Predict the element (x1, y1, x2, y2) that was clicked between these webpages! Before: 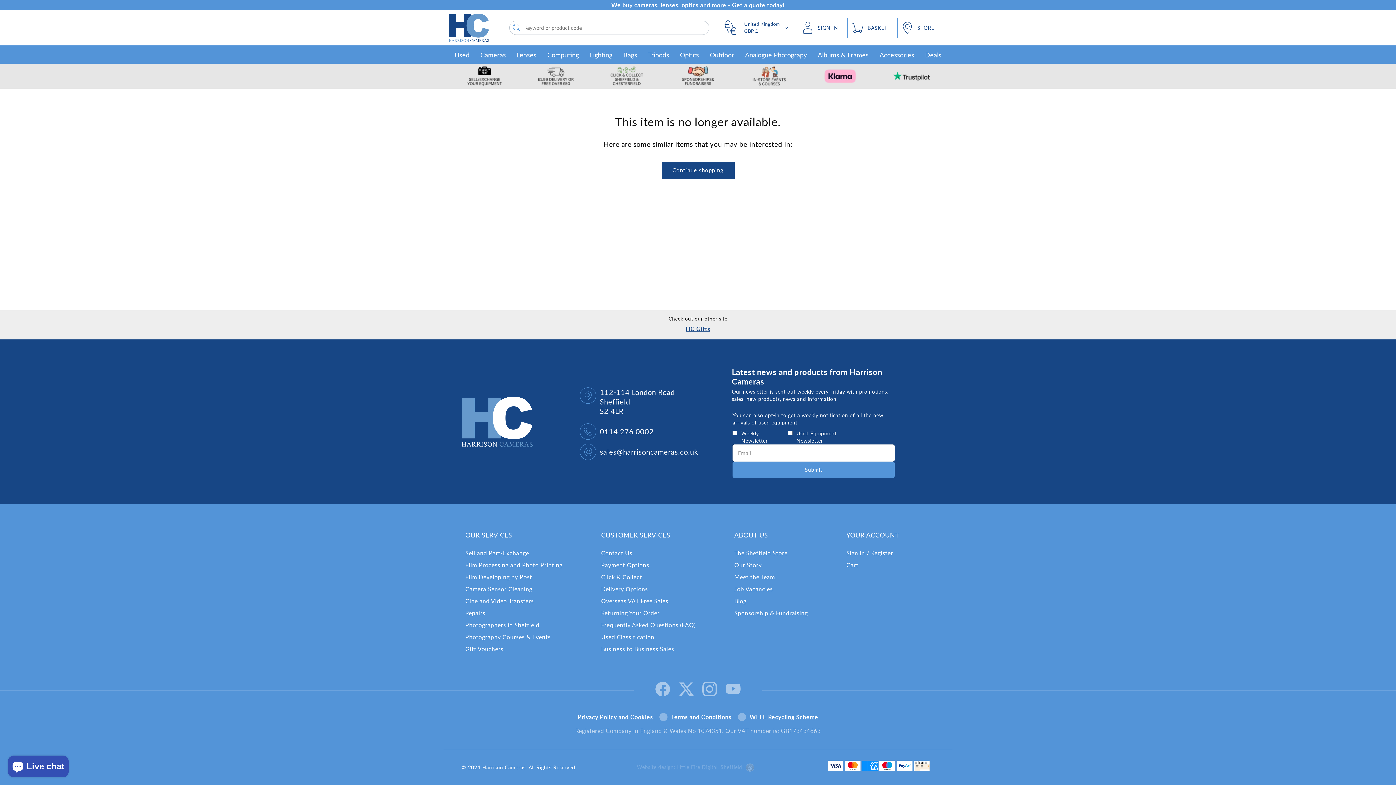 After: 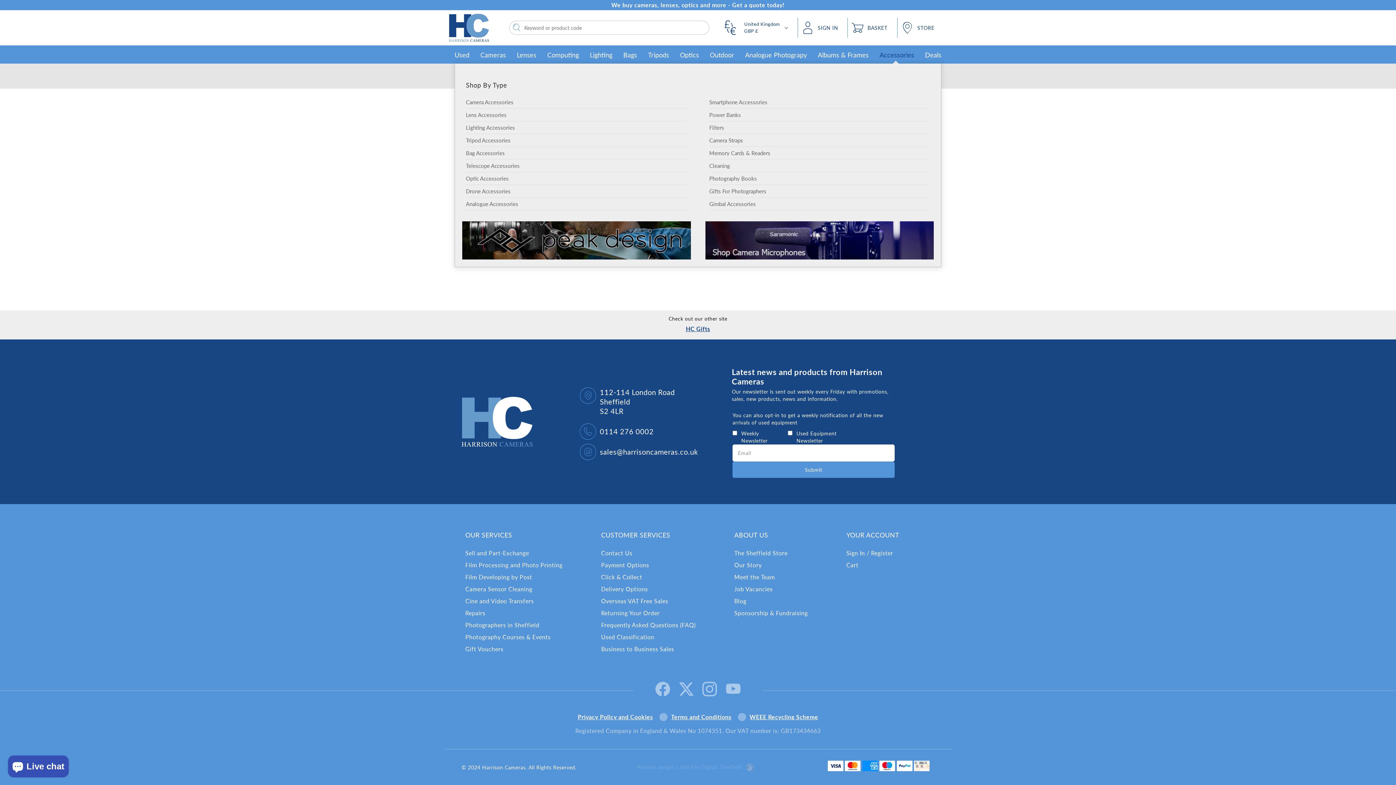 Action: bbox: (874, 45, 919, 63) label: Accessories